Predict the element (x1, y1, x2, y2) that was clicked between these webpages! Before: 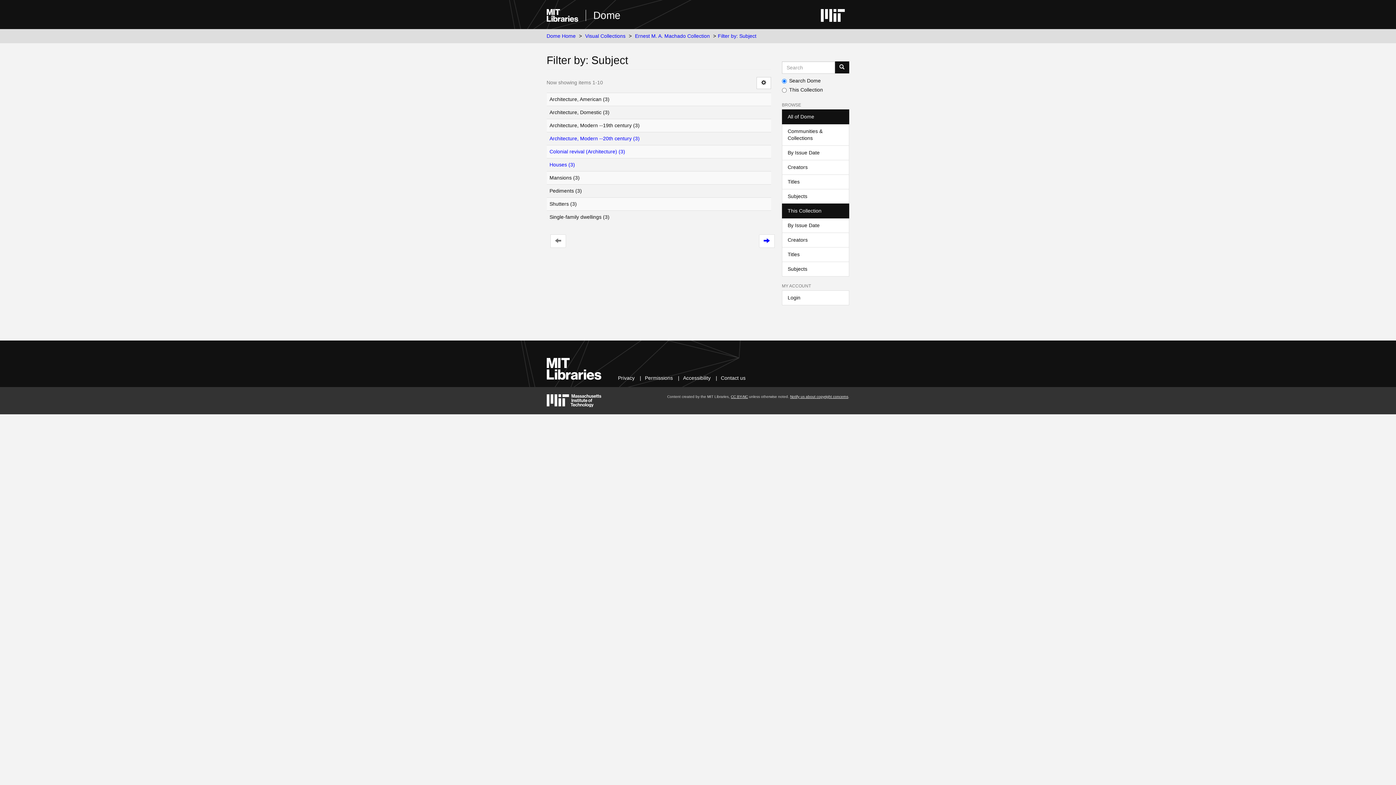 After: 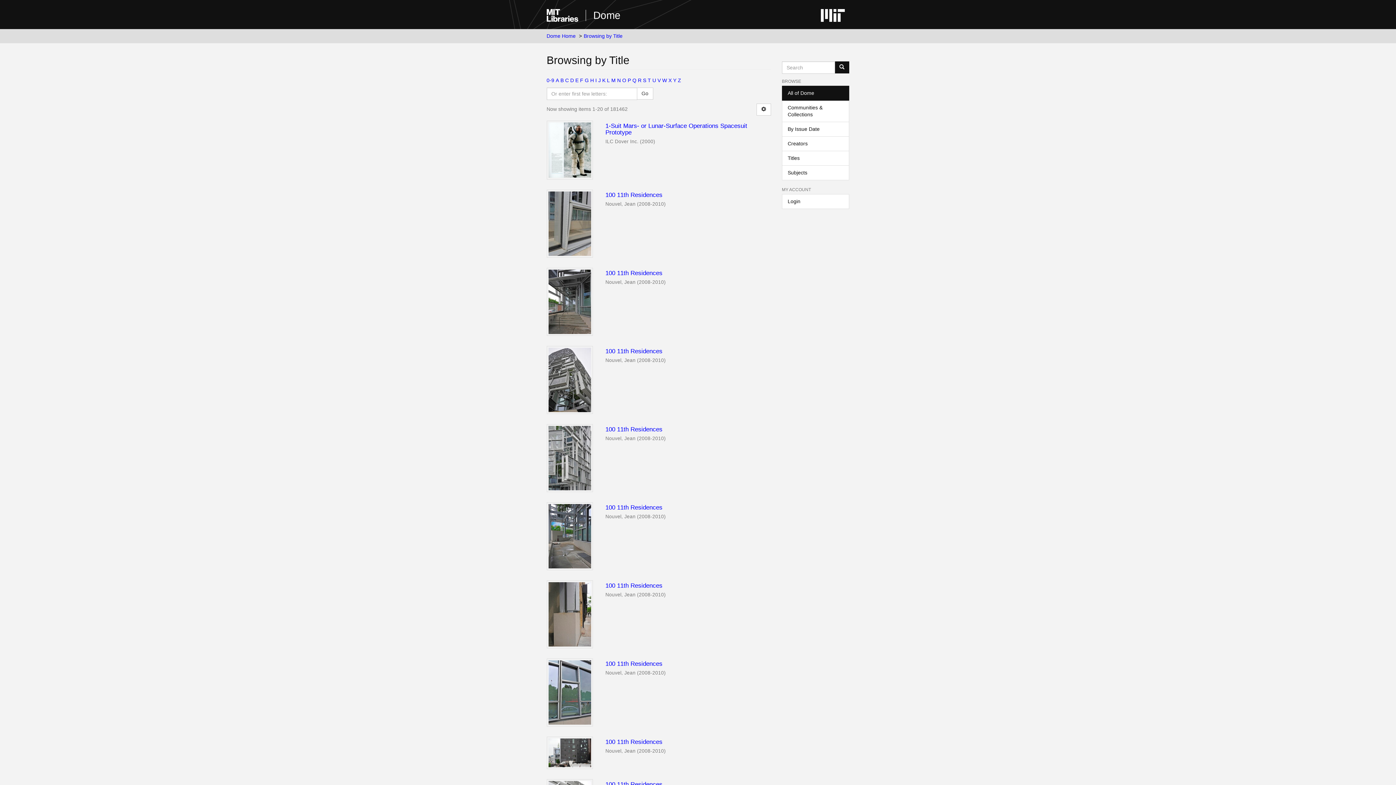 Action: label: Titles bbox: (782, 174, 849, 189)